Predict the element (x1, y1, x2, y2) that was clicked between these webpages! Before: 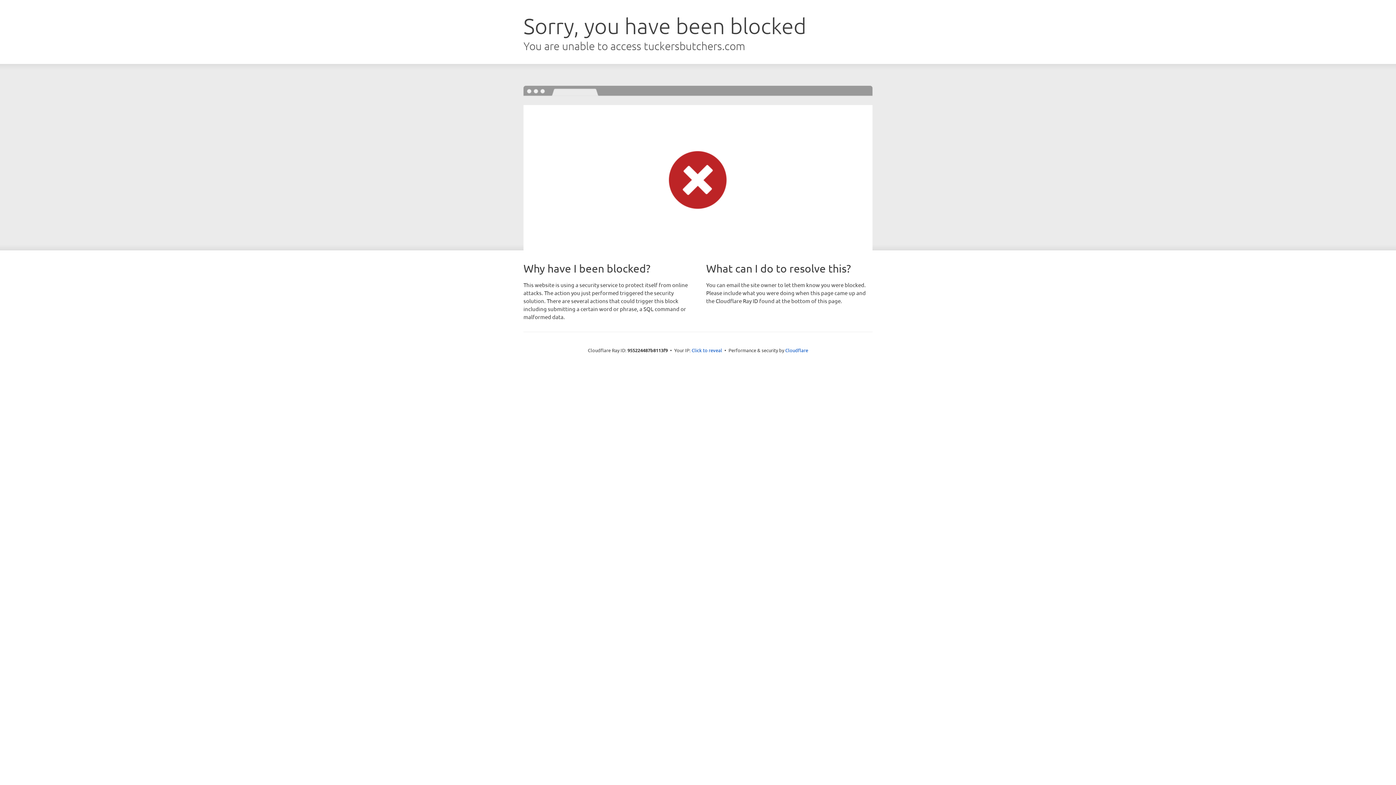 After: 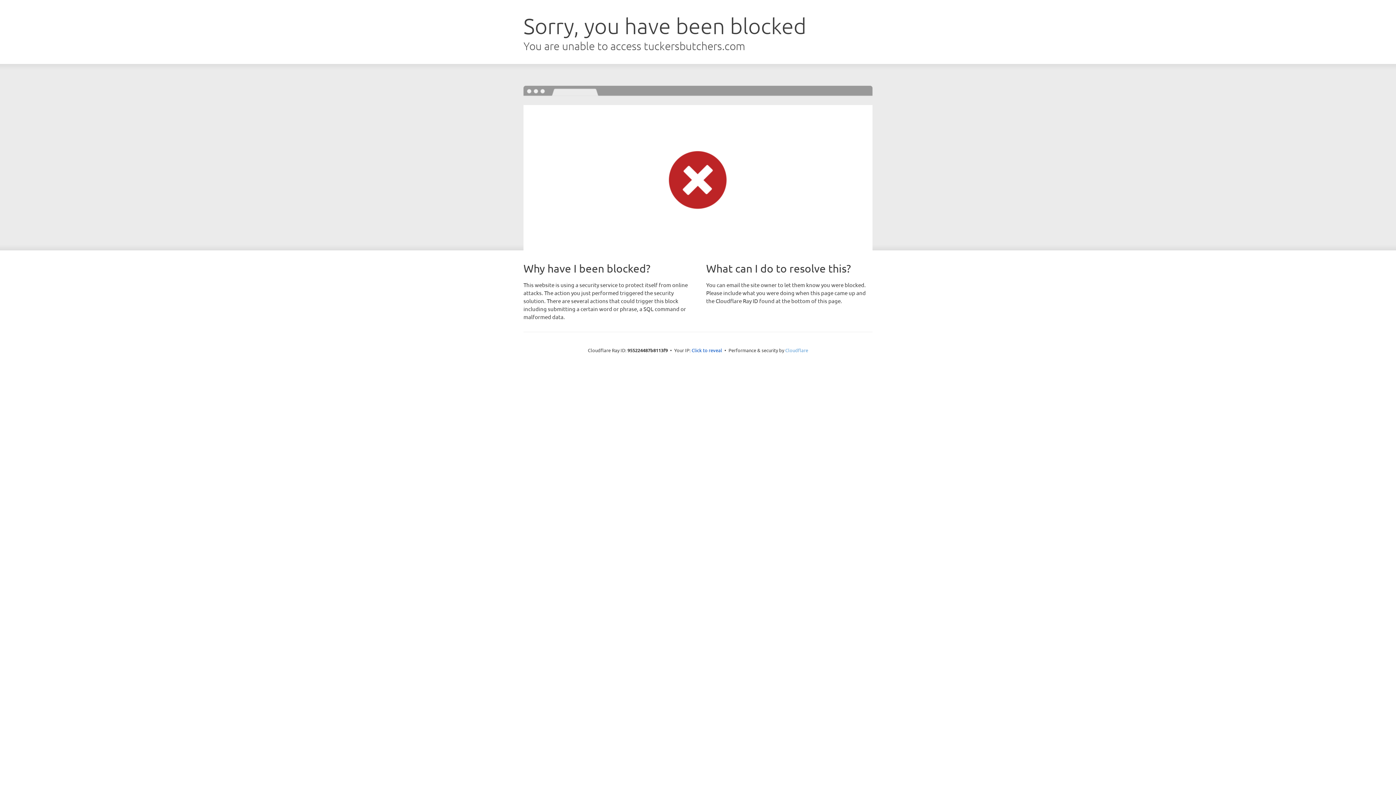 Action: label: Cloudflare bbox: (785, 347, 808, 353)